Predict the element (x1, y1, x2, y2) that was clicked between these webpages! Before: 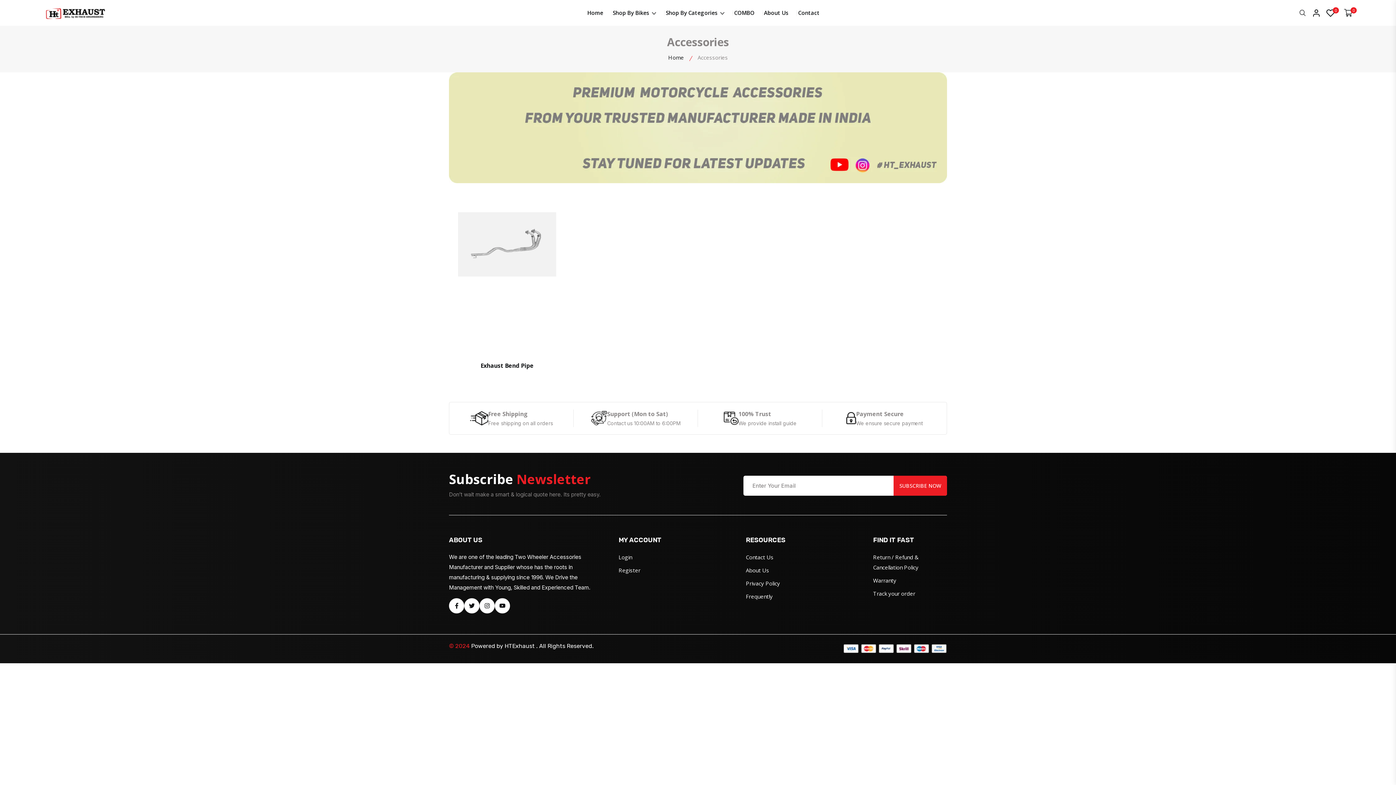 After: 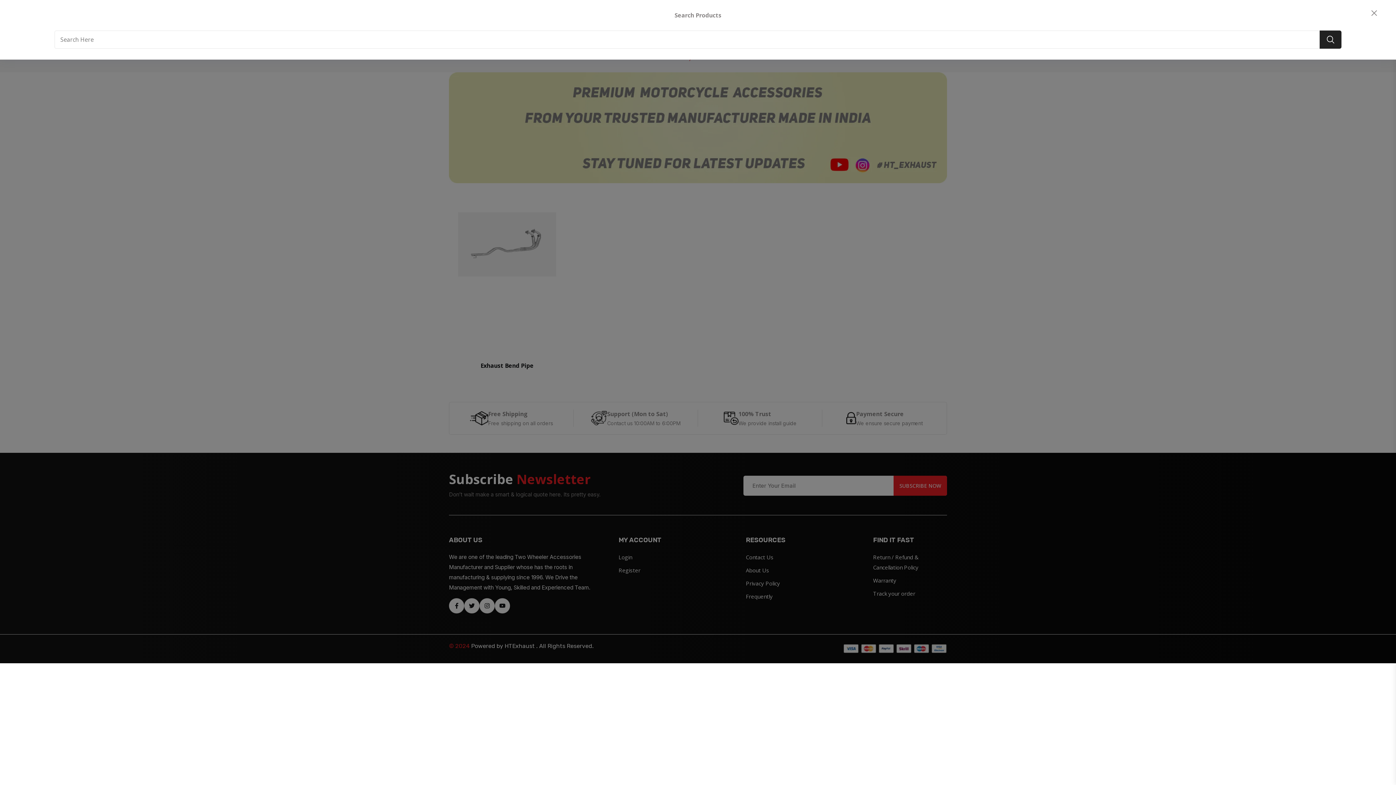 Action: label: Search bbox: (1298, 9, 1307, 16)